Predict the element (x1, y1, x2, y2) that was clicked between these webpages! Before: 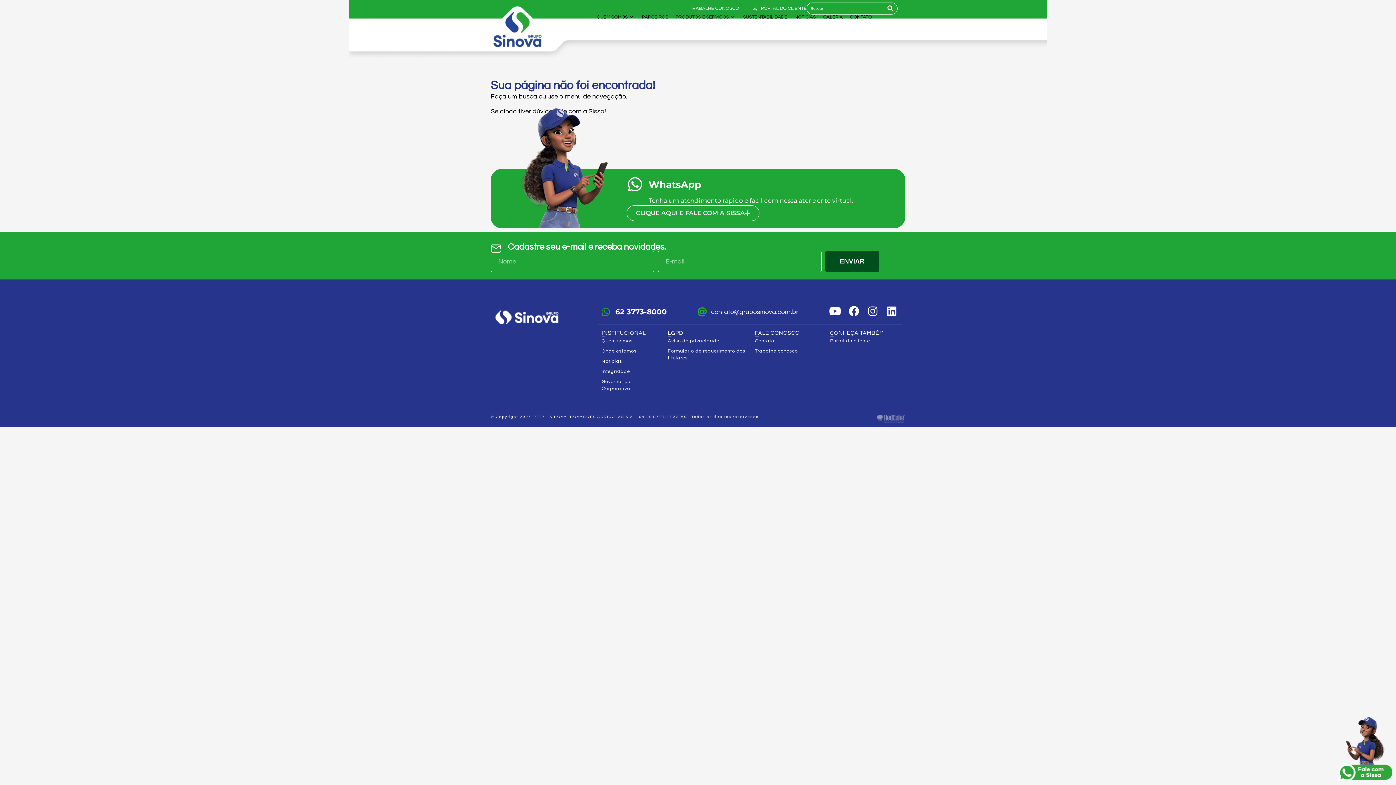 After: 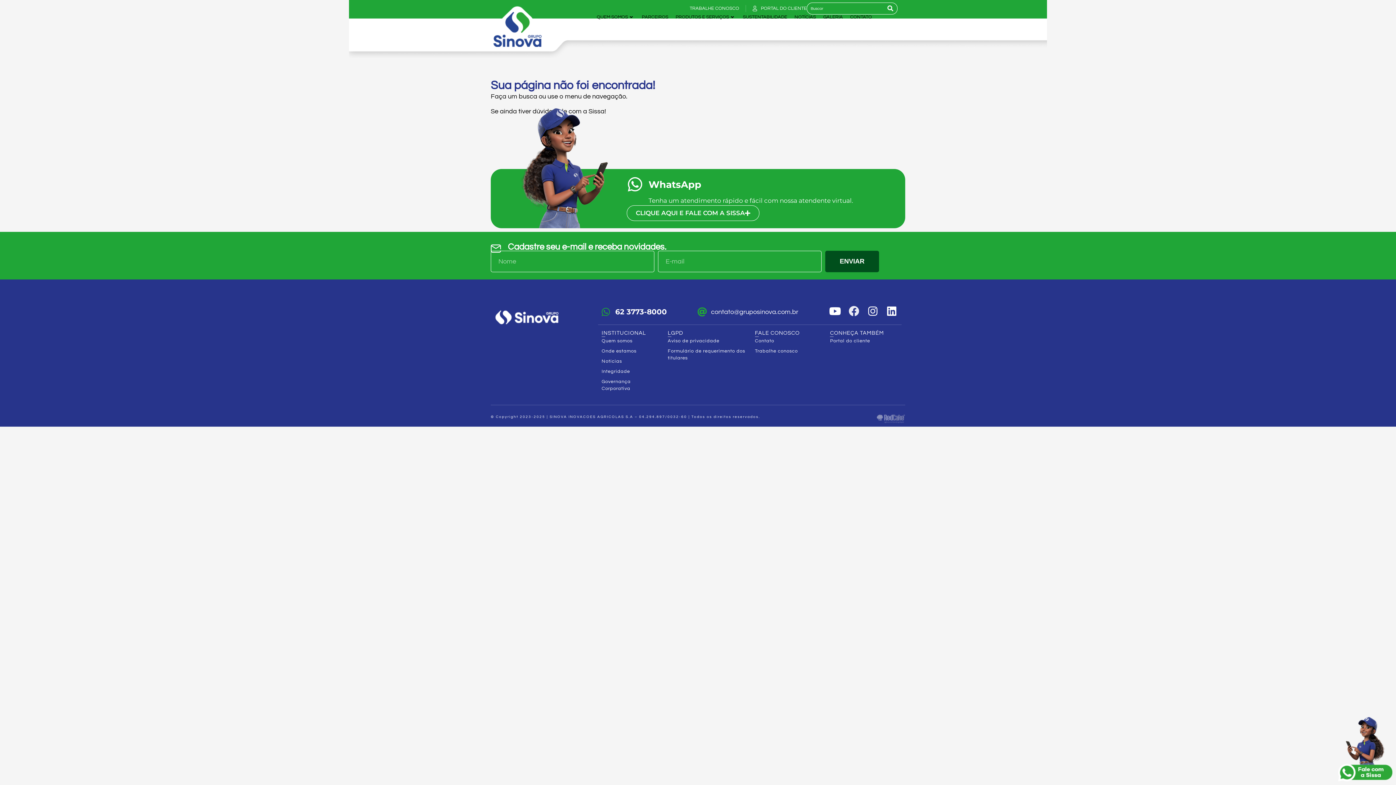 Action: label: Facebook bbox: (847, 305, 860, 317)